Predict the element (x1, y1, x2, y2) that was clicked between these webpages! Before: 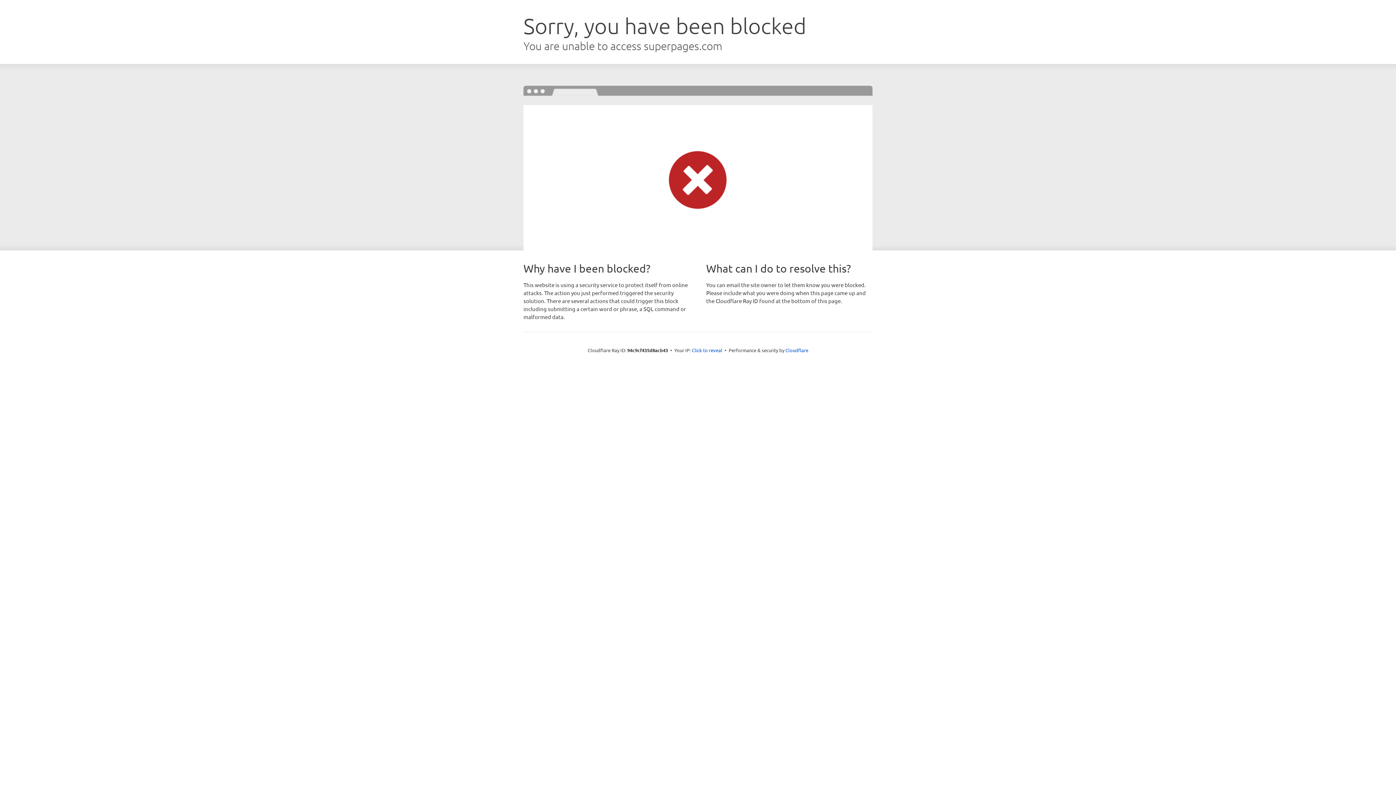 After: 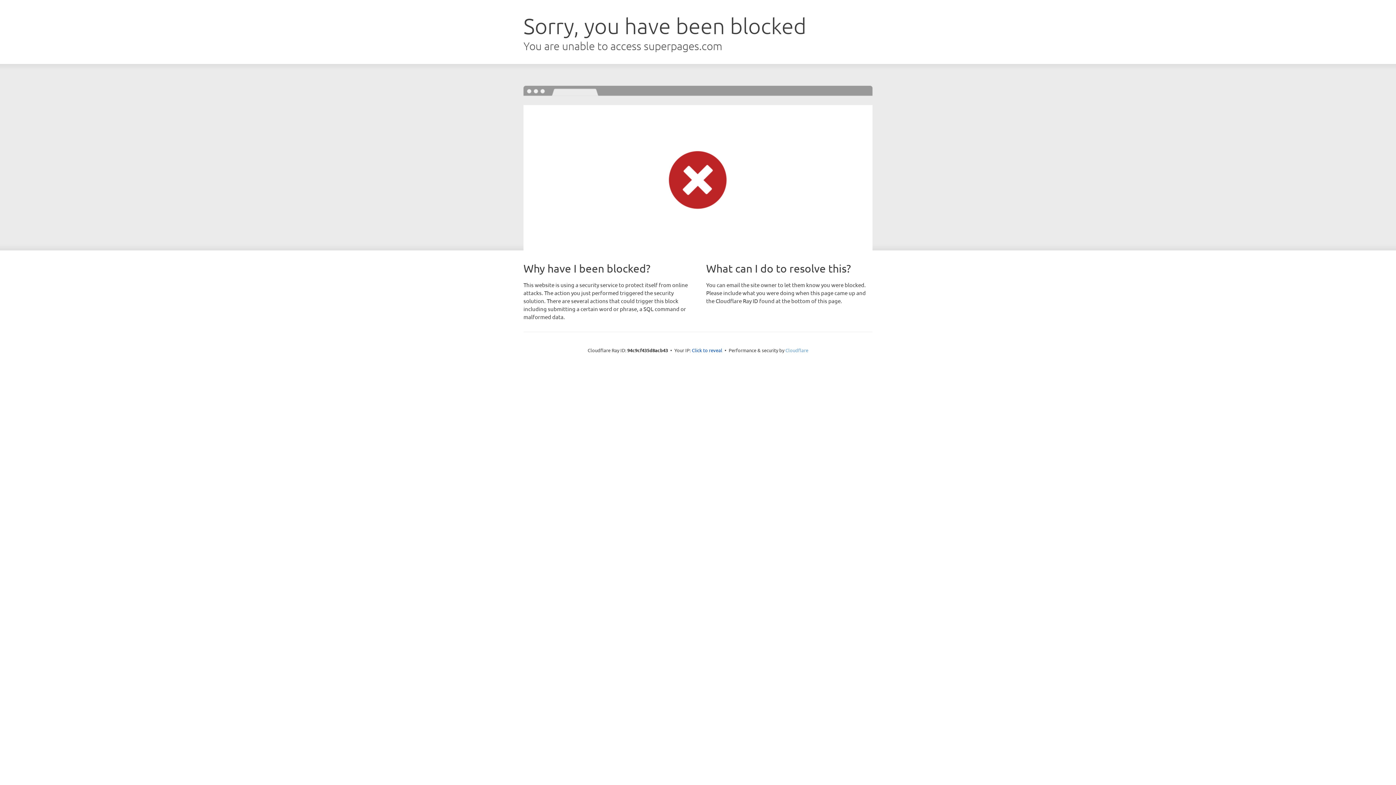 Action: bbox: (785, 347, 808, 353) label: Cloudflare